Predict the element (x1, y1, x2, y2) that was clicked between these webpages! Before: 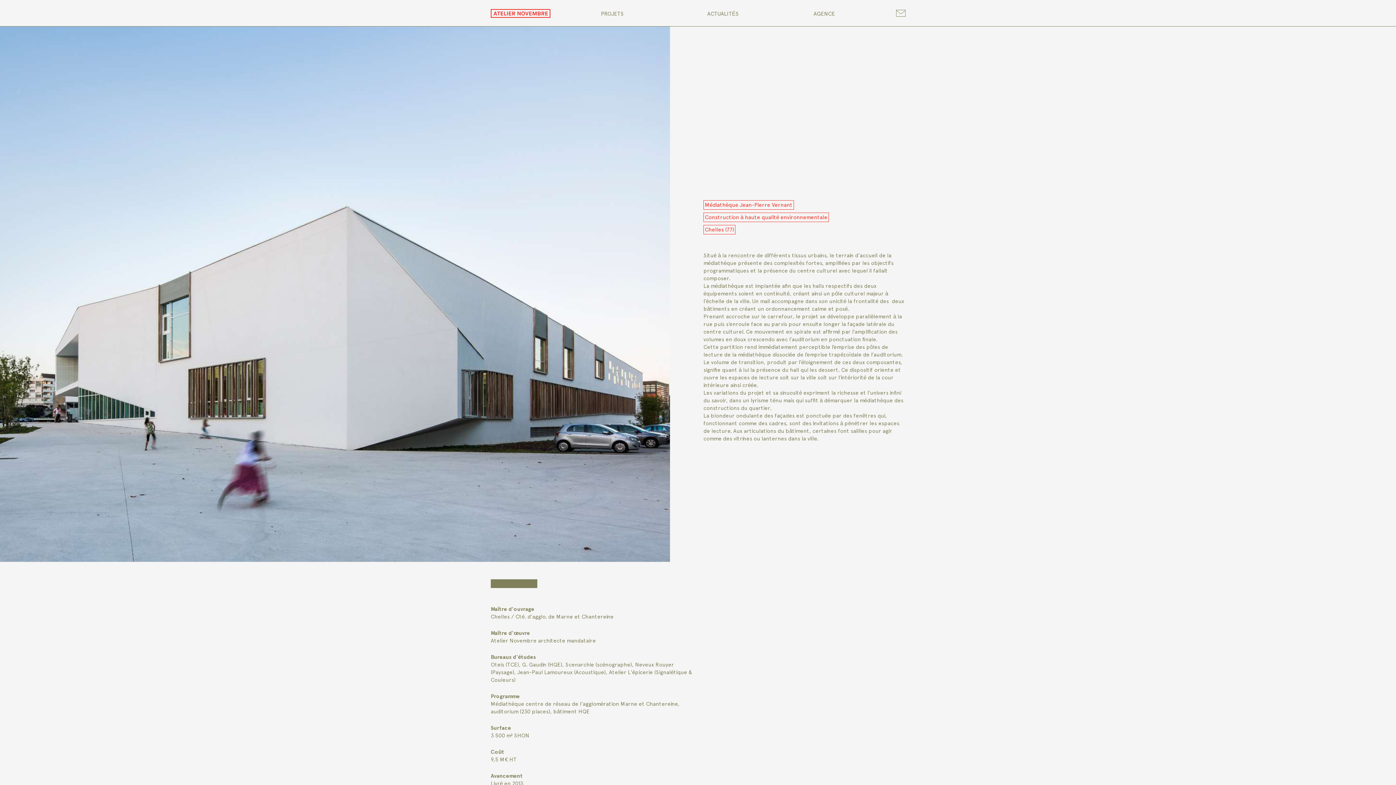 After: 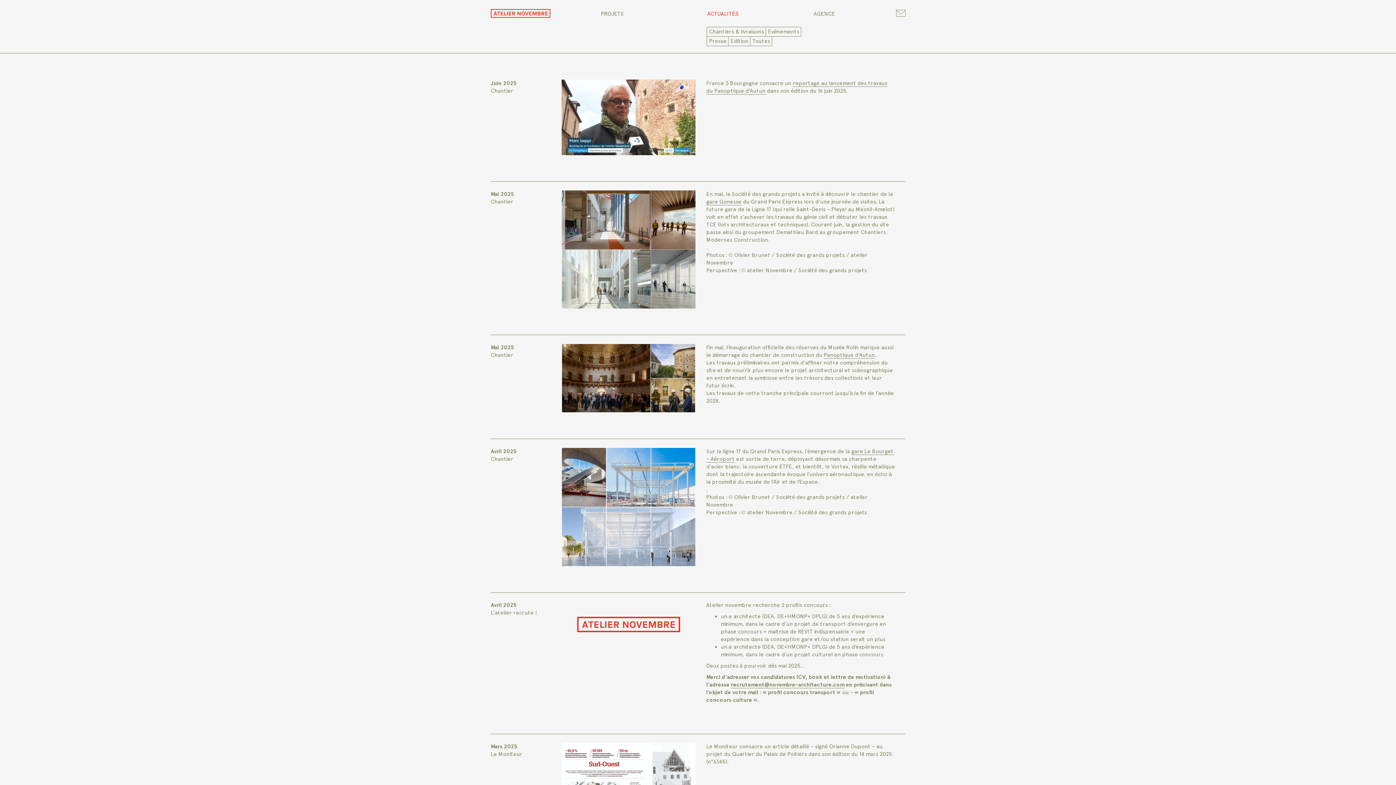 Action: bbox: (707, 10, 739, 17) label: ACTUALITÉS